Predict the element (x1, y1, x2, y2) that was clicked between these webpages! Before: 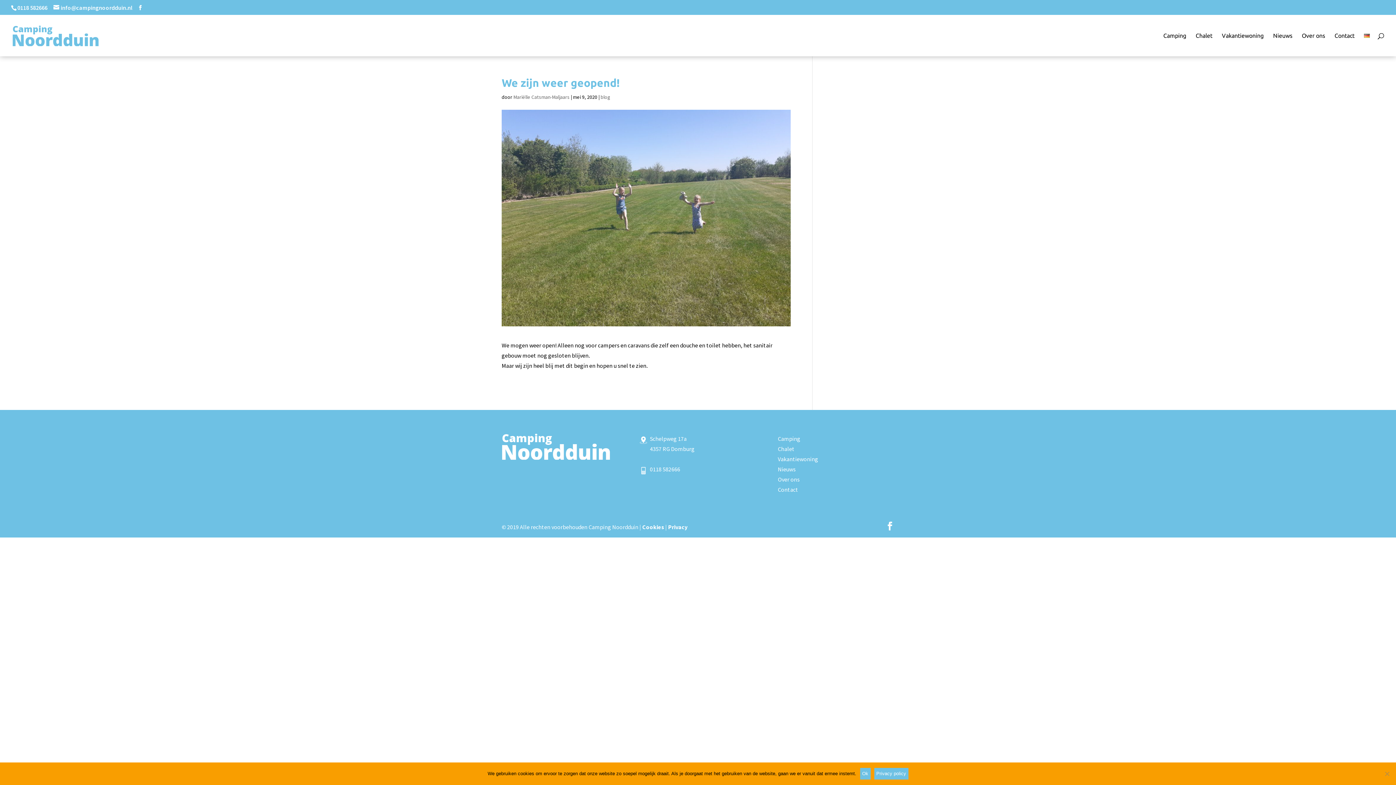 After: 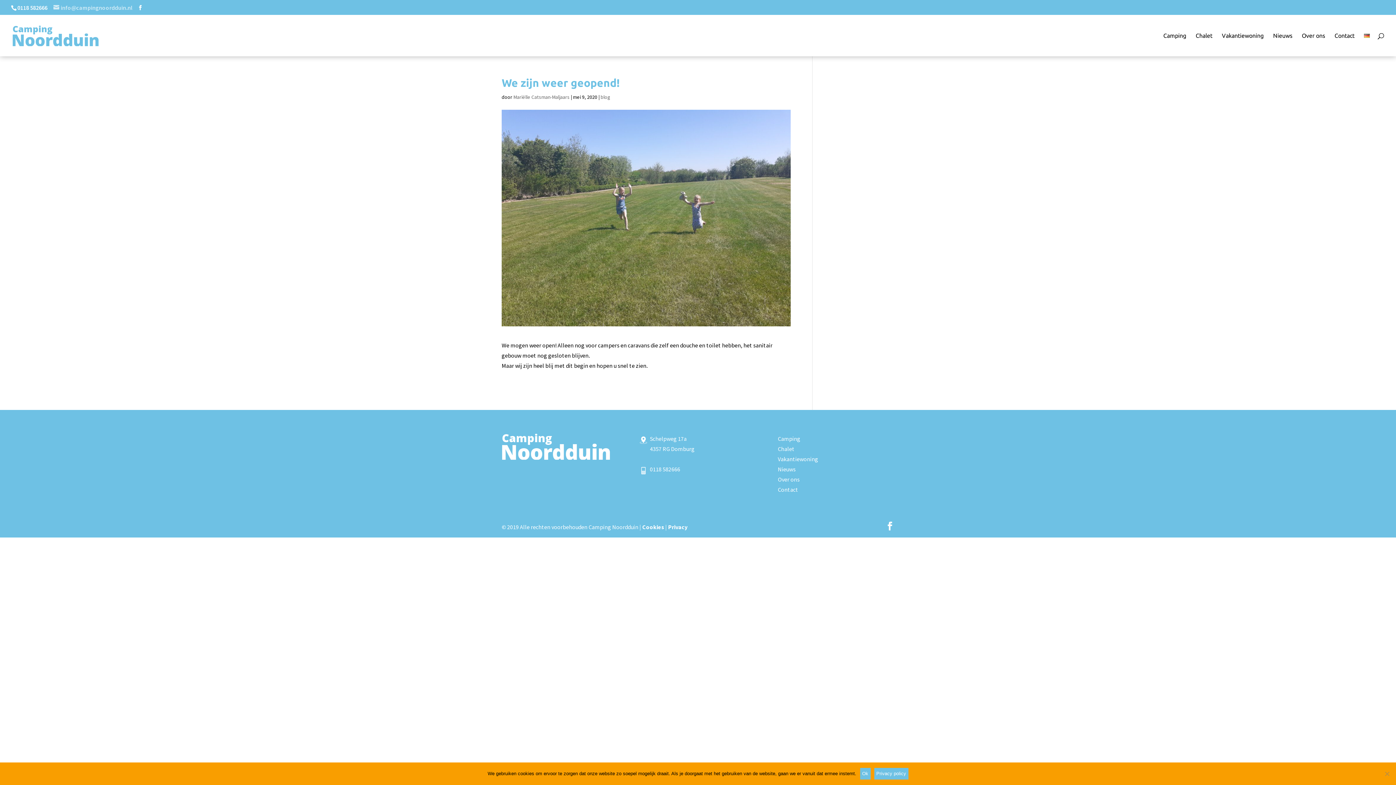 Action: label: info@campingnoordduin.nl bbox: (53, 4, 132, 11)